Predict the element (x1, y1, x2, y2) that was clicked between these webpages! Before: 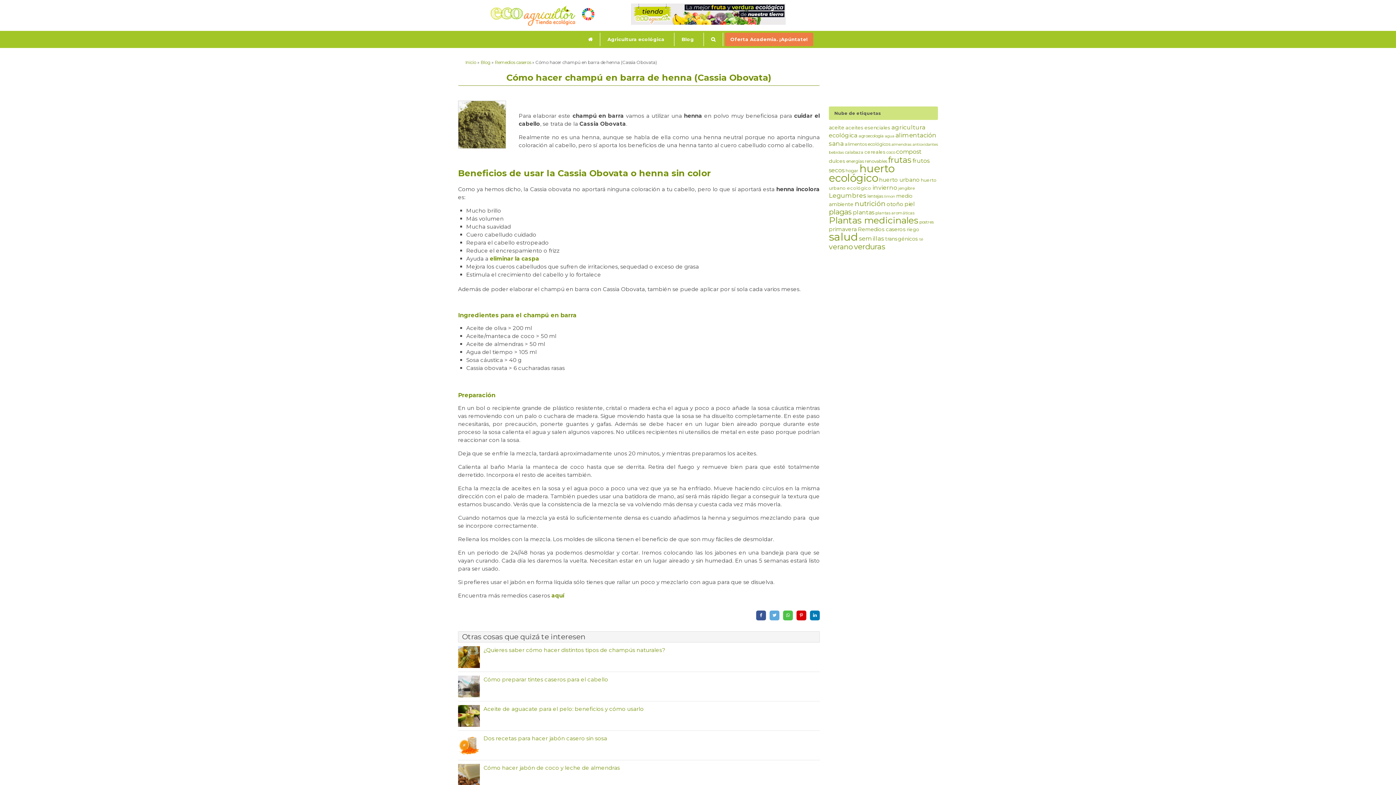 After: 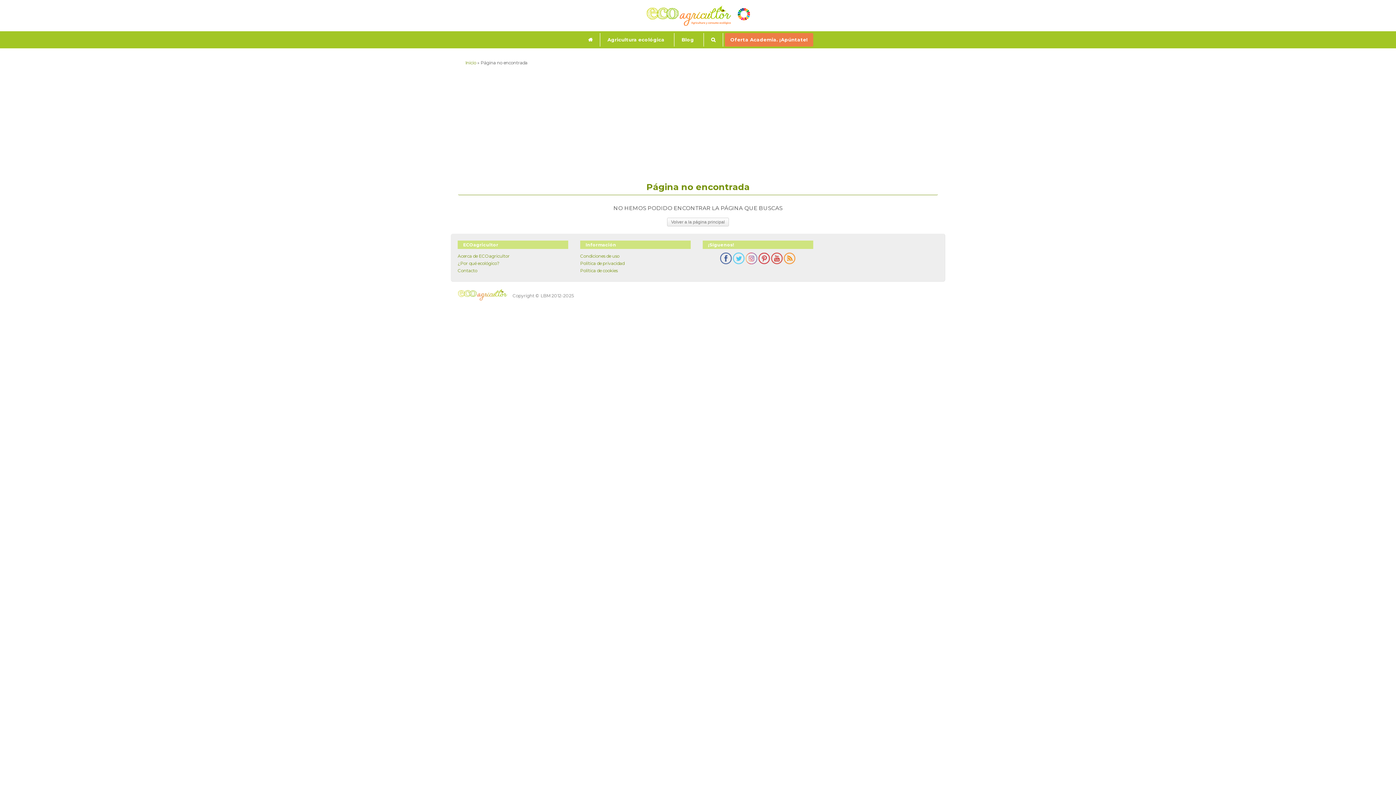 Action: bbox: (845, 168, 858, 173) label: hogar (20 elementos)